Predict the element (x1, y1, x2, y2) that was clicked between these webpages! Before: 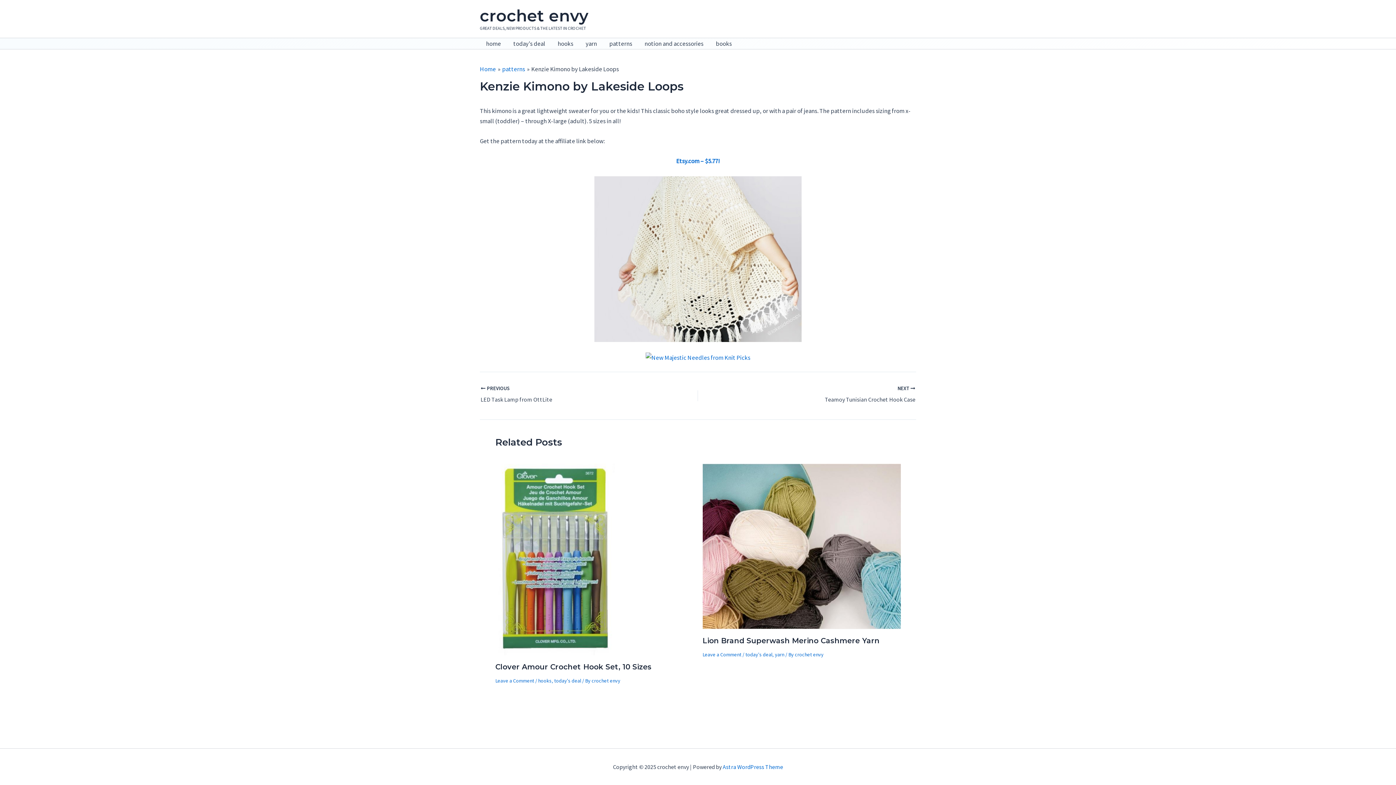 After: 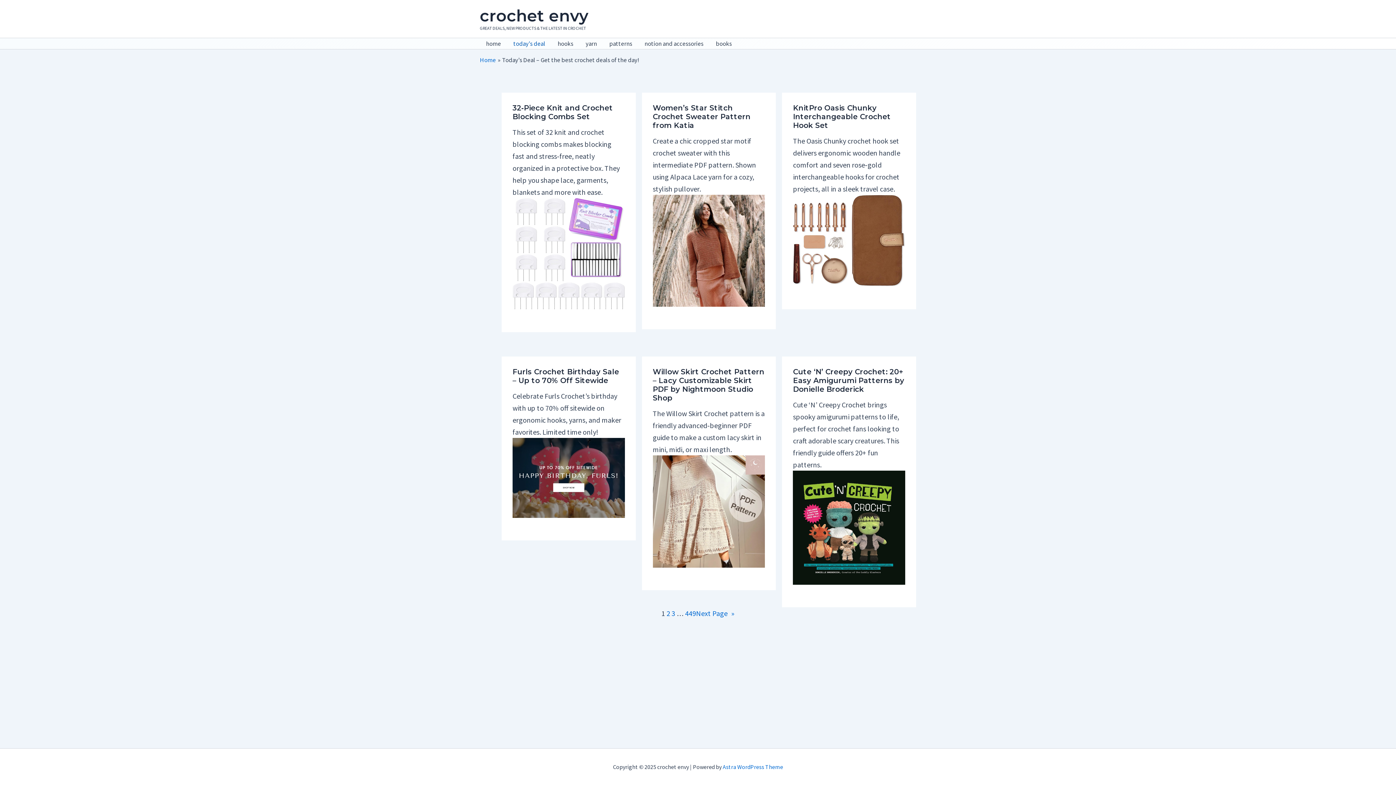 Action: bbox: (507, 38, 551, 49) label: today’s deal